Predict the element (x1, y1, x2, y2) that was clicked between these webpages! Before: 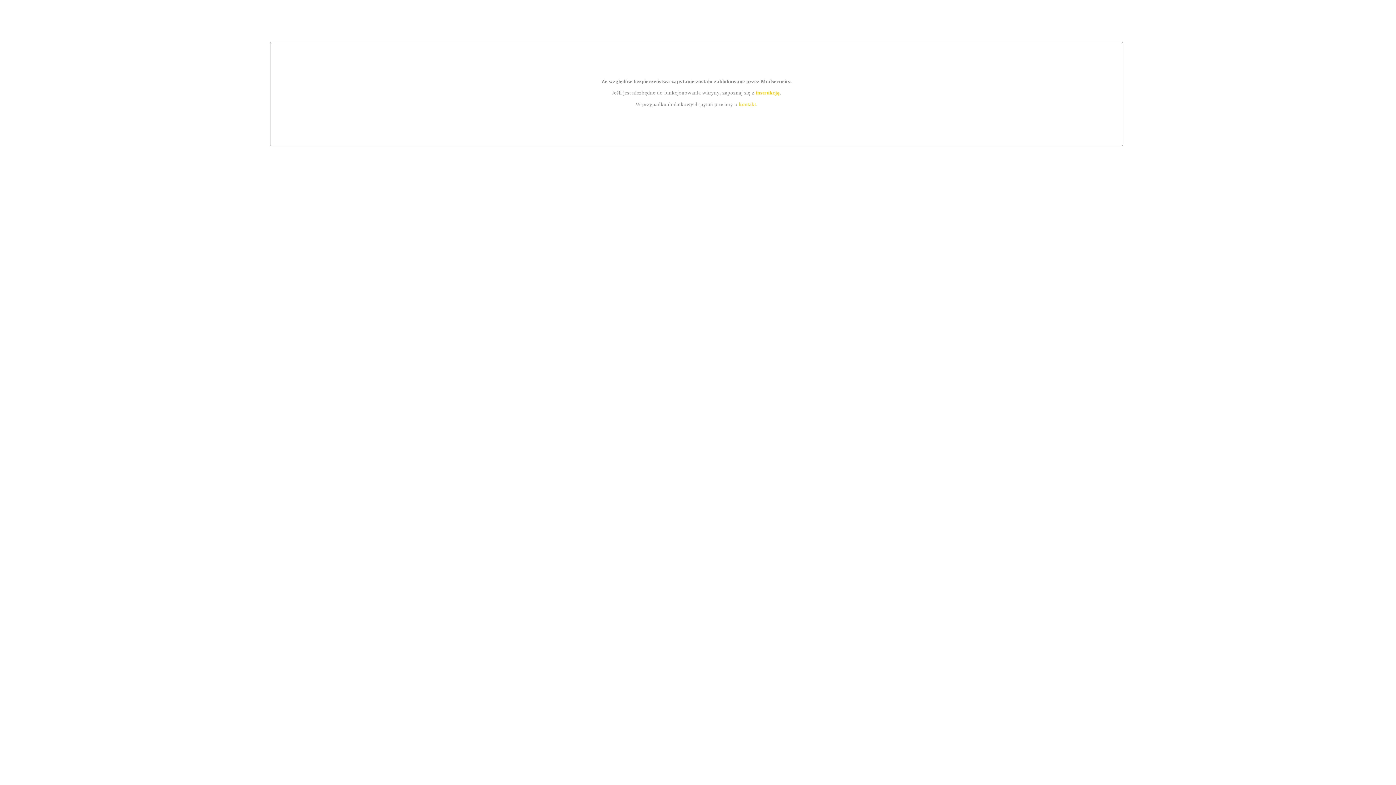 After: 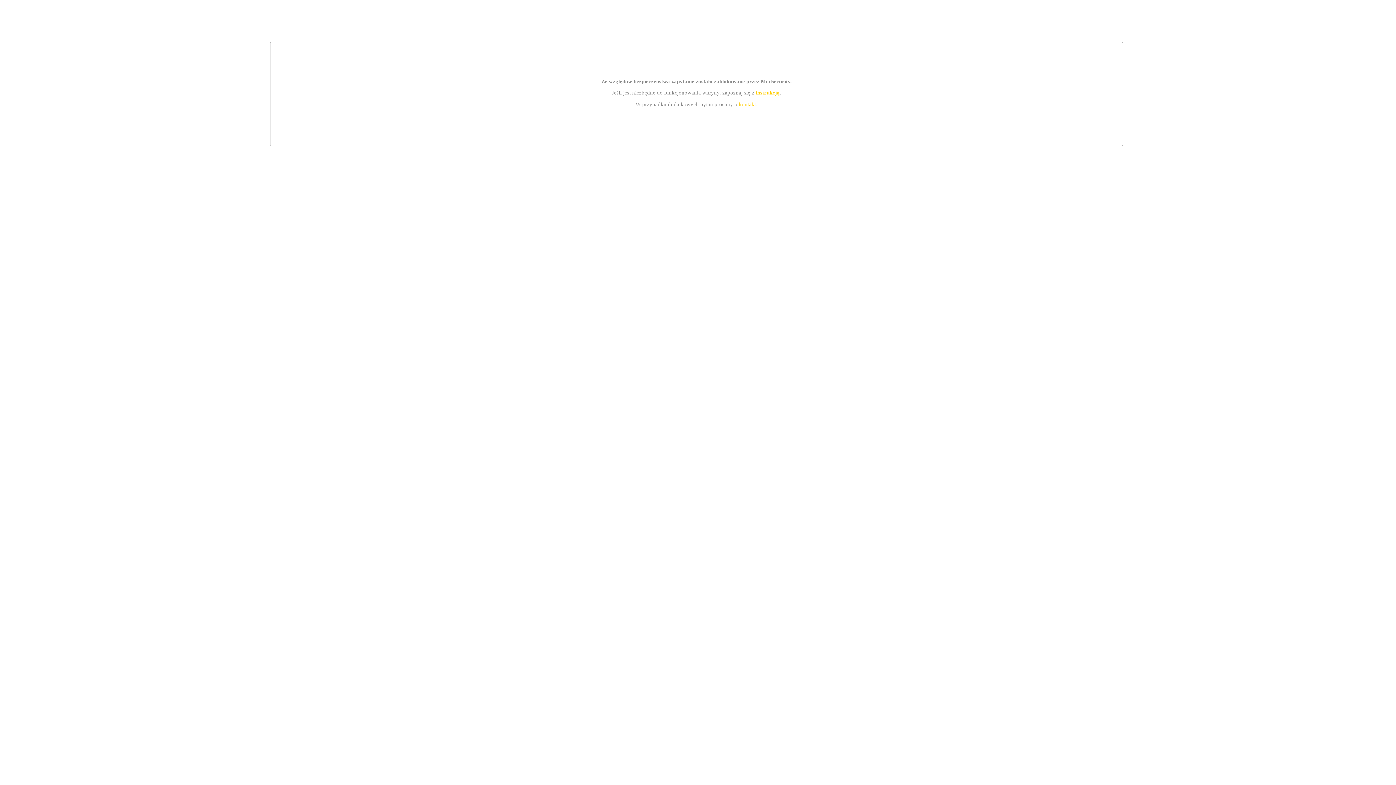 Action: bbox: (739, 101, 756, 107) label: kontakt